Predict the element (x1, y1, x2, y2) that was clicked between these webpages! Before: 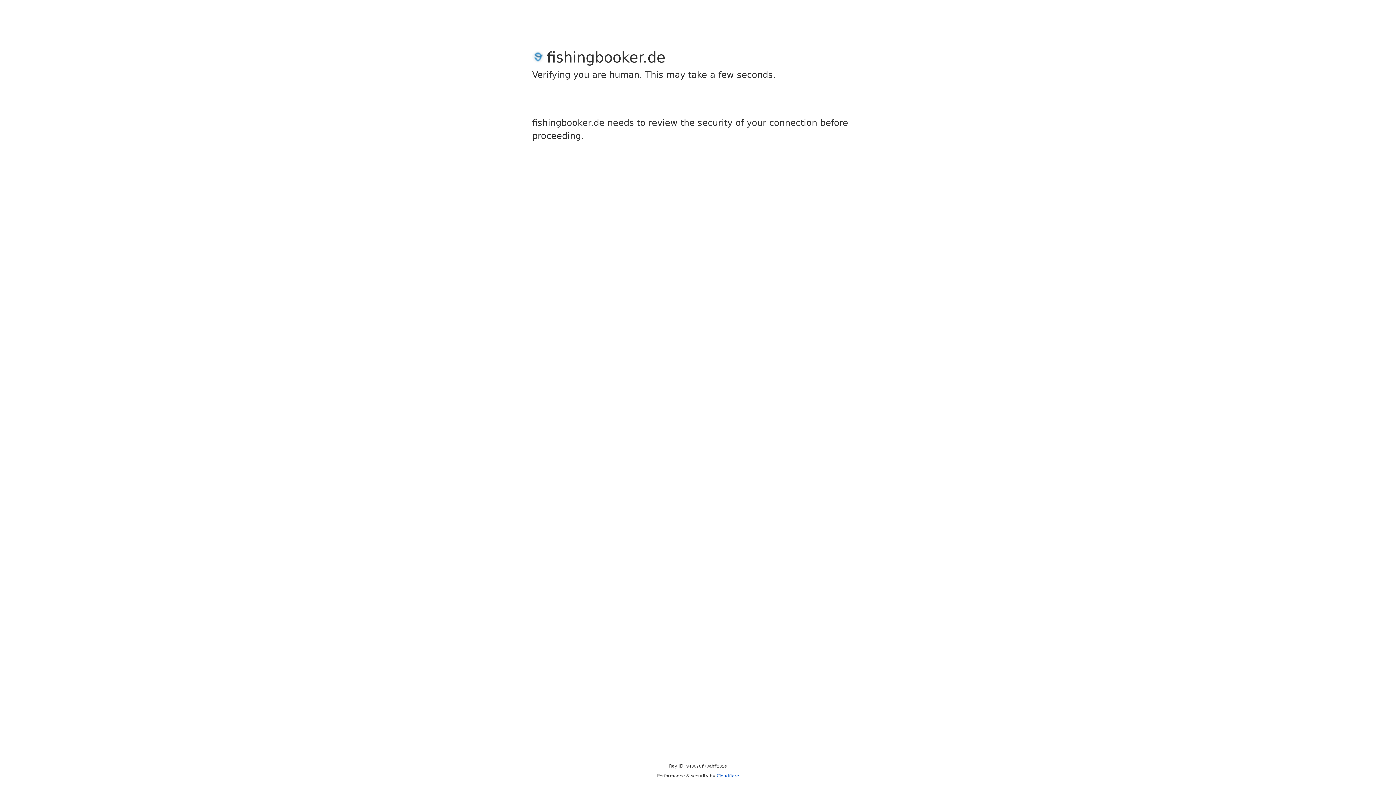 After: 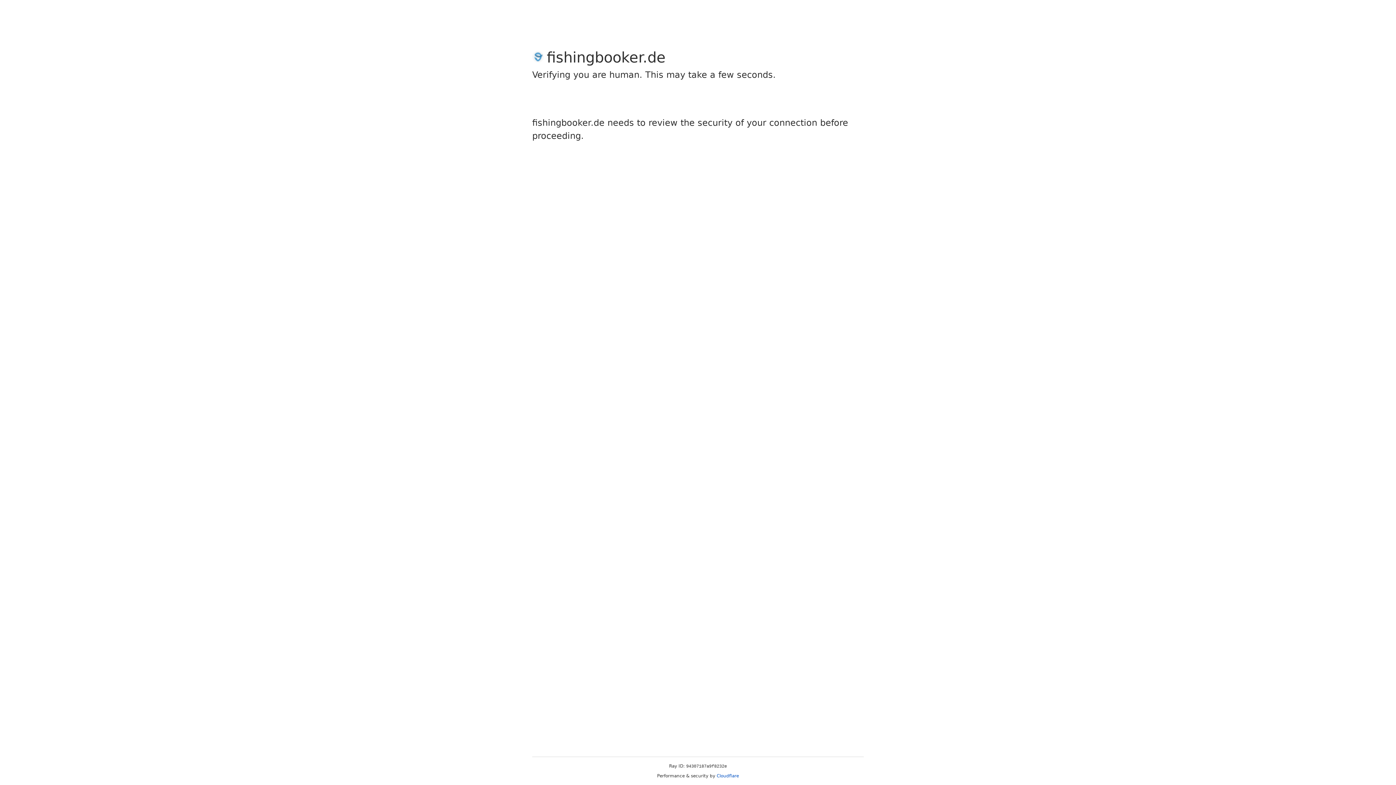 Action: label: Cloudflare bbox: (716, 773, 739, 778)